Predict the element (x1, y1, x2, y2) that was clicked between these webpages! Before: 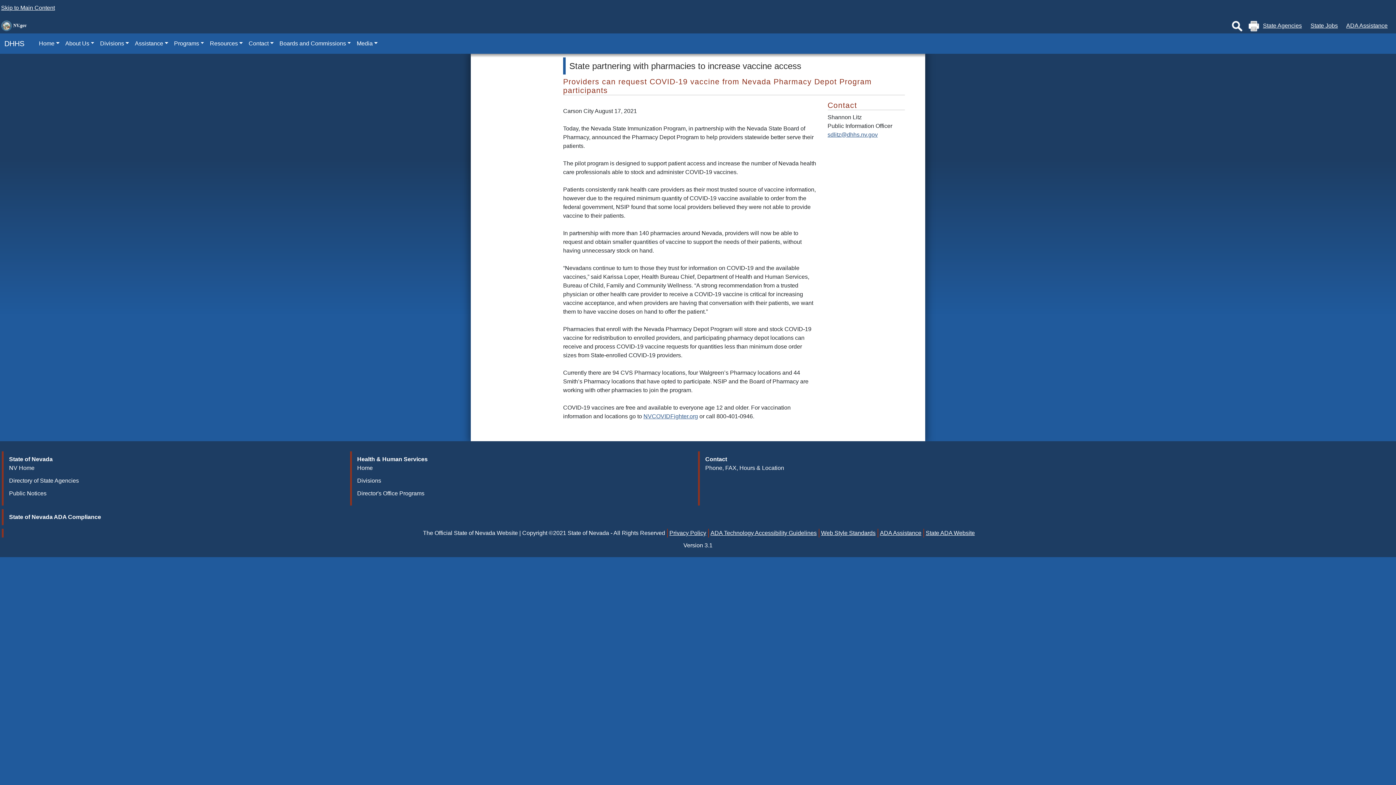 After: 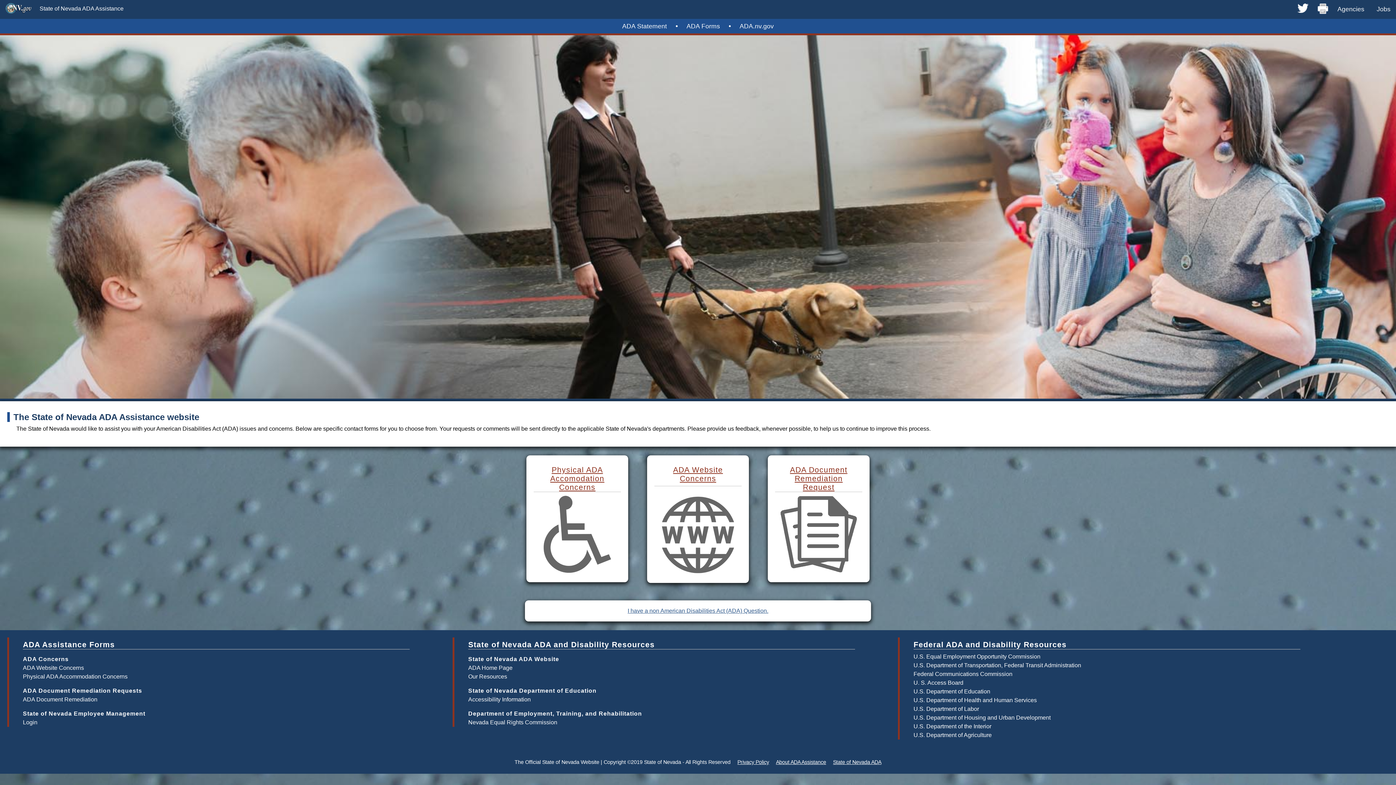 Action: label: ADA Assistance bbox: (1346, 22, 1388, 28)